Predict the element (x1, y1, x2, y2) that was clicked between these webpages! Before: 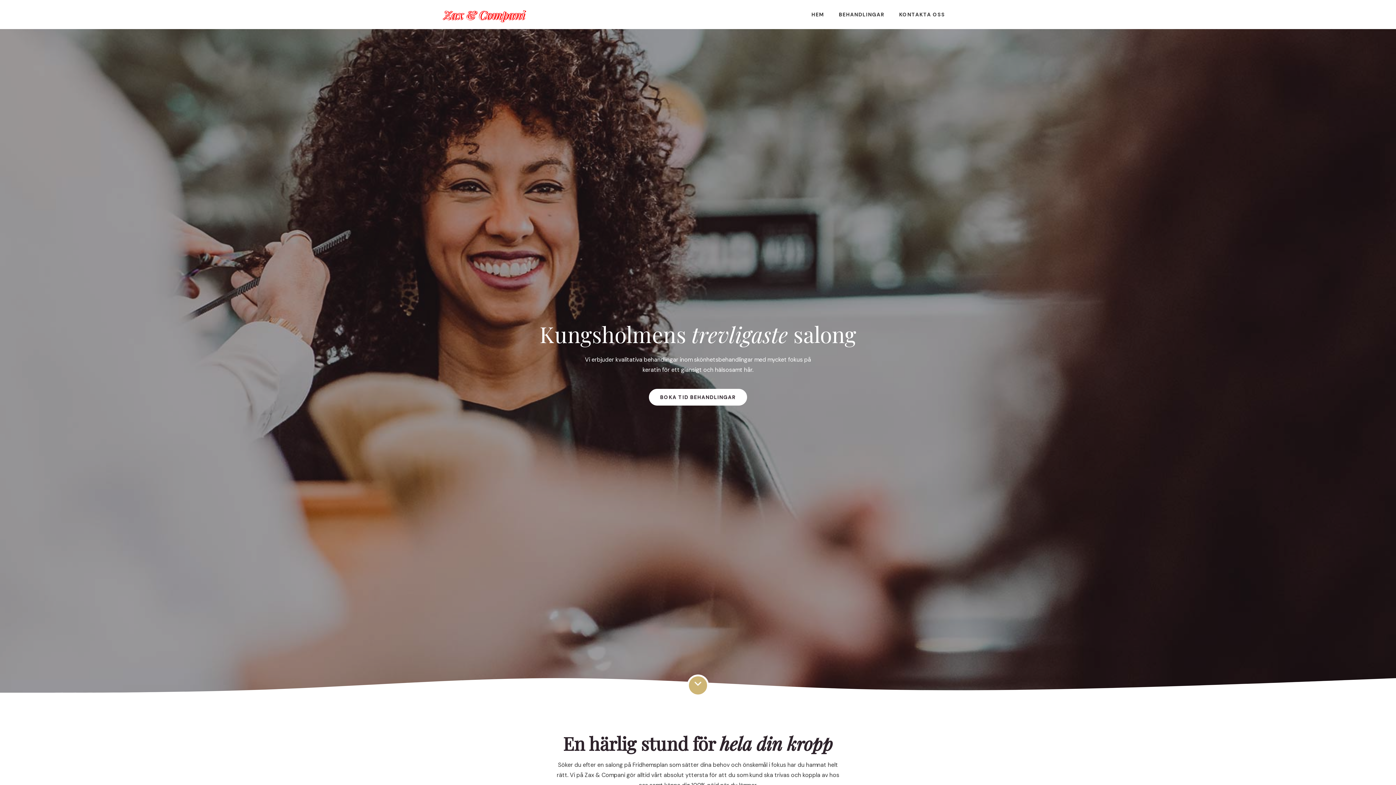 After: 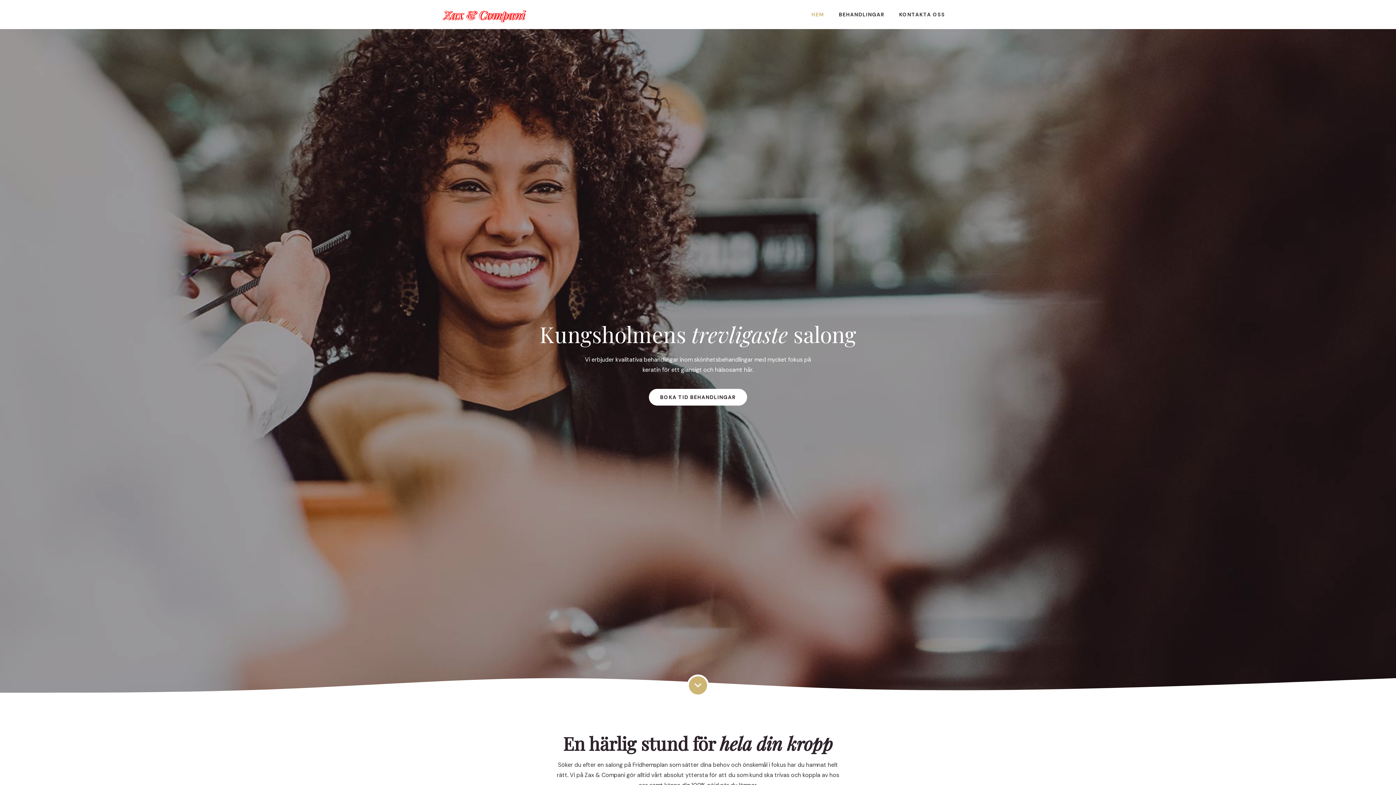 Action: label: Zax & Compani bbox: (443, 6, 525, 22)